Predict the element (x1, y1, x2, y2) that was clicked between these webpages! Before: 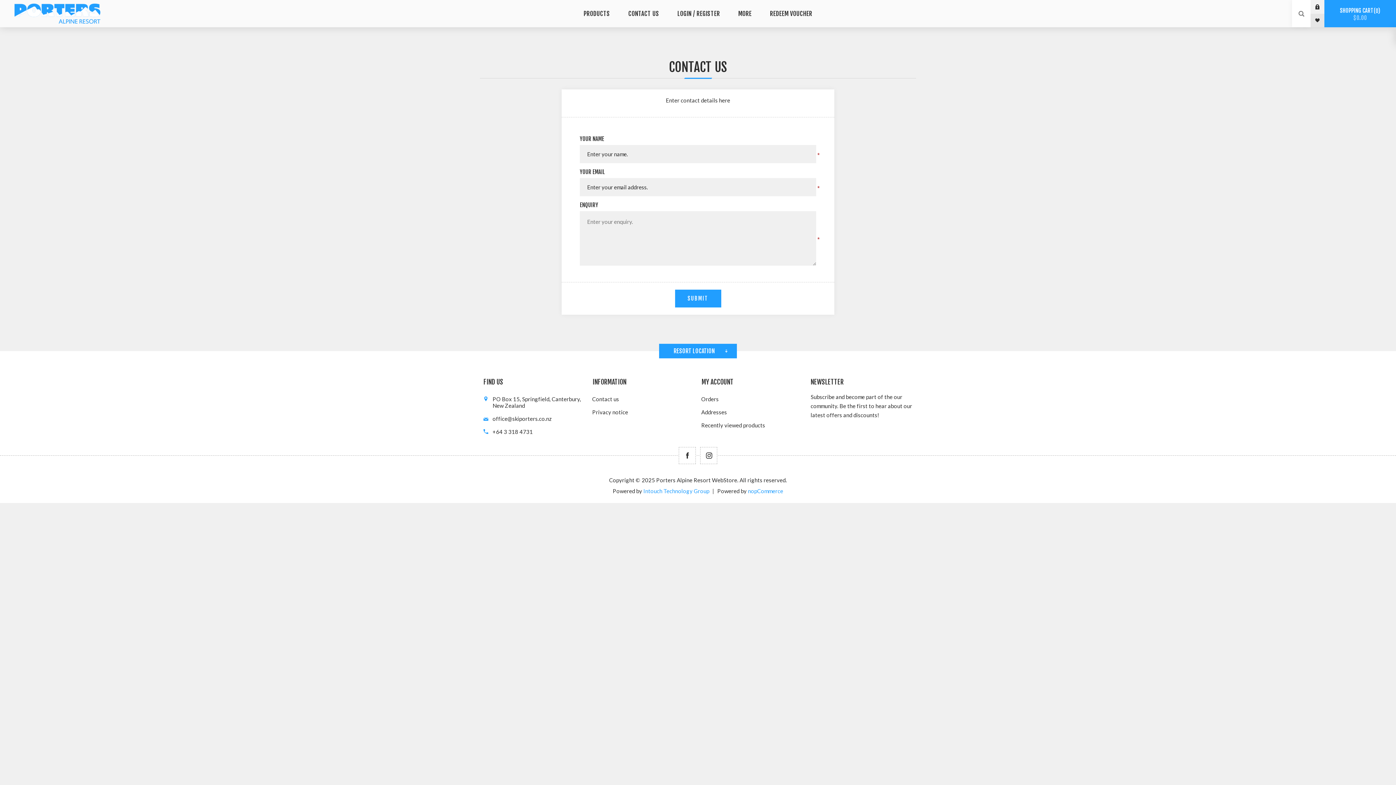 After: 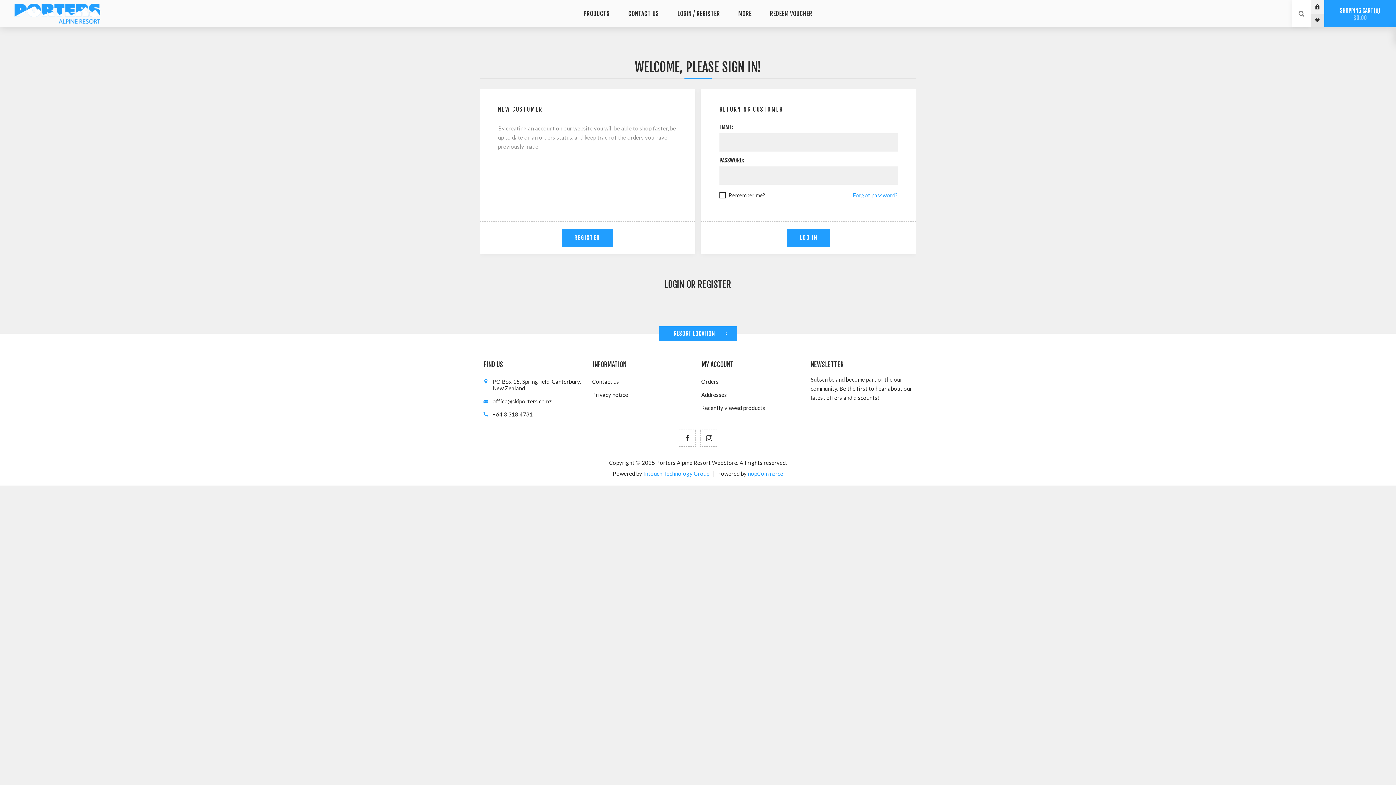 Action: label: LOGIN / REGISTER bbox: (668, 6, 729, 20)